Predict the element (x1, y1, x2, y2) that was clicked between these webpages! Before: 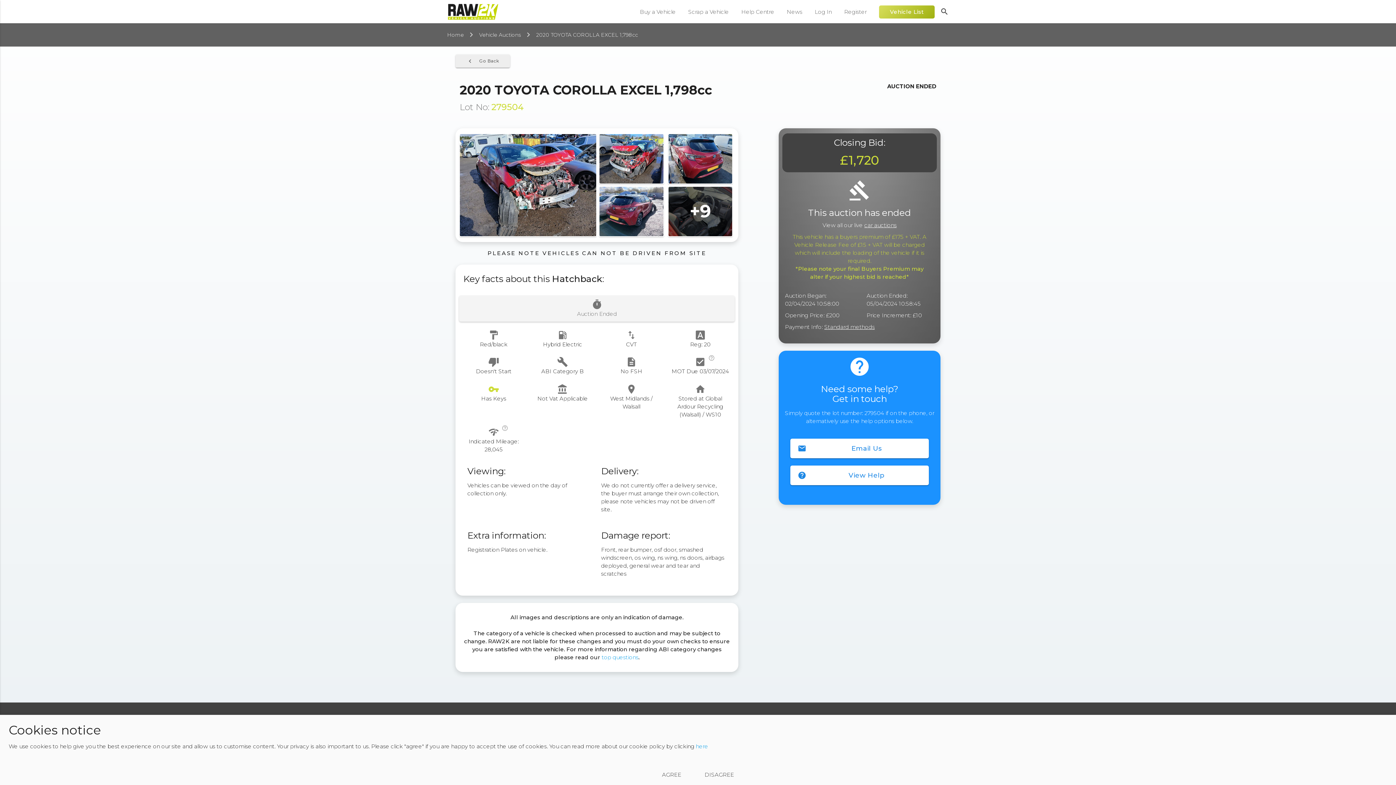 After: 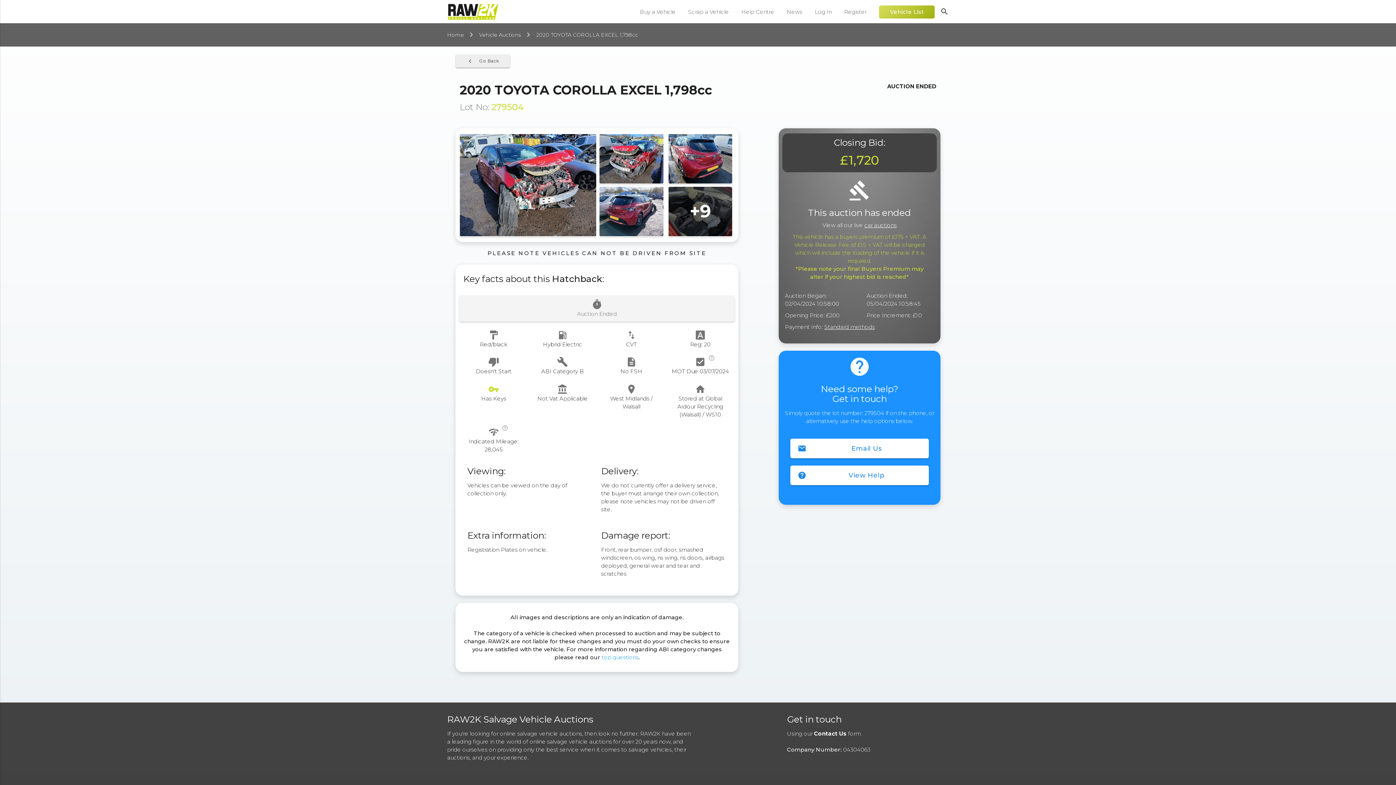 Action: bbox: (651, 768, 692, 781) label: AGREE